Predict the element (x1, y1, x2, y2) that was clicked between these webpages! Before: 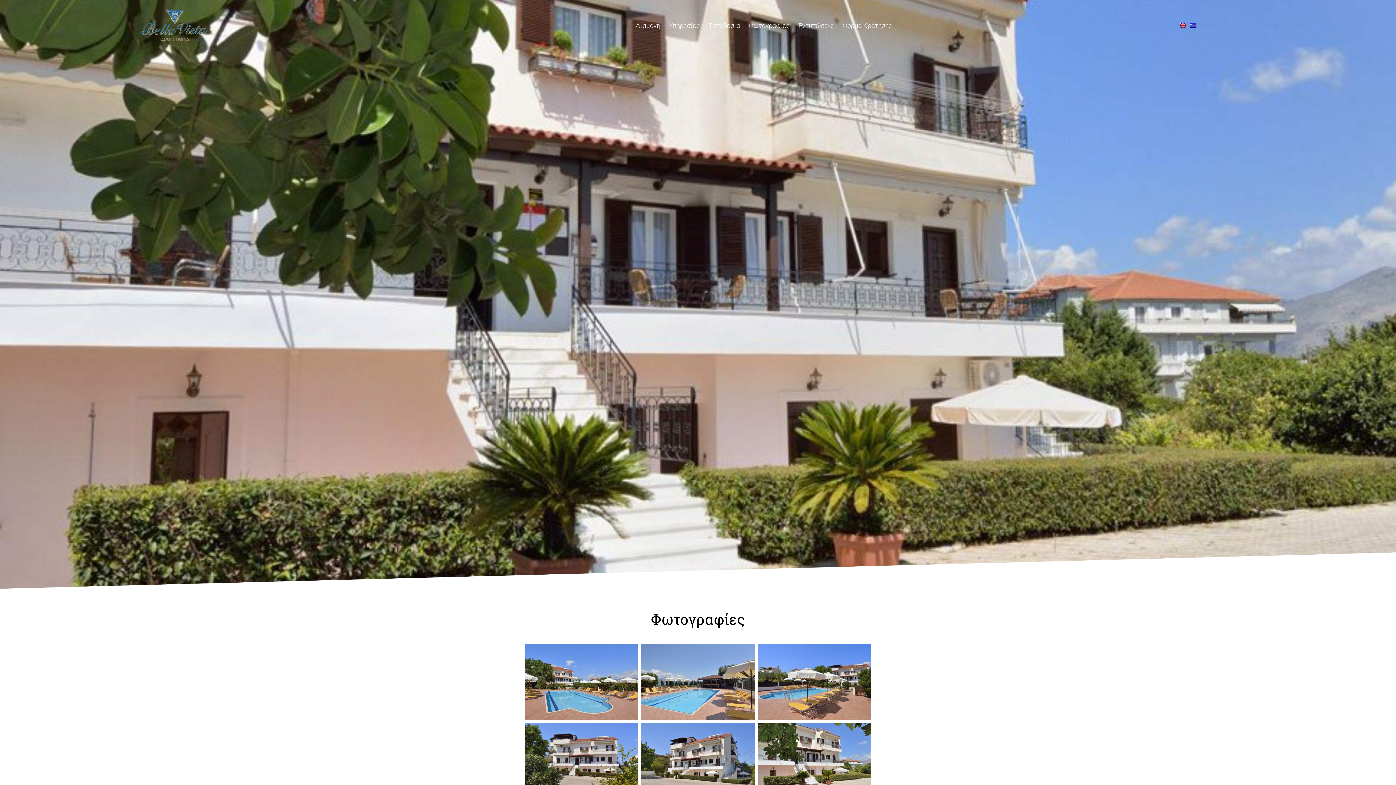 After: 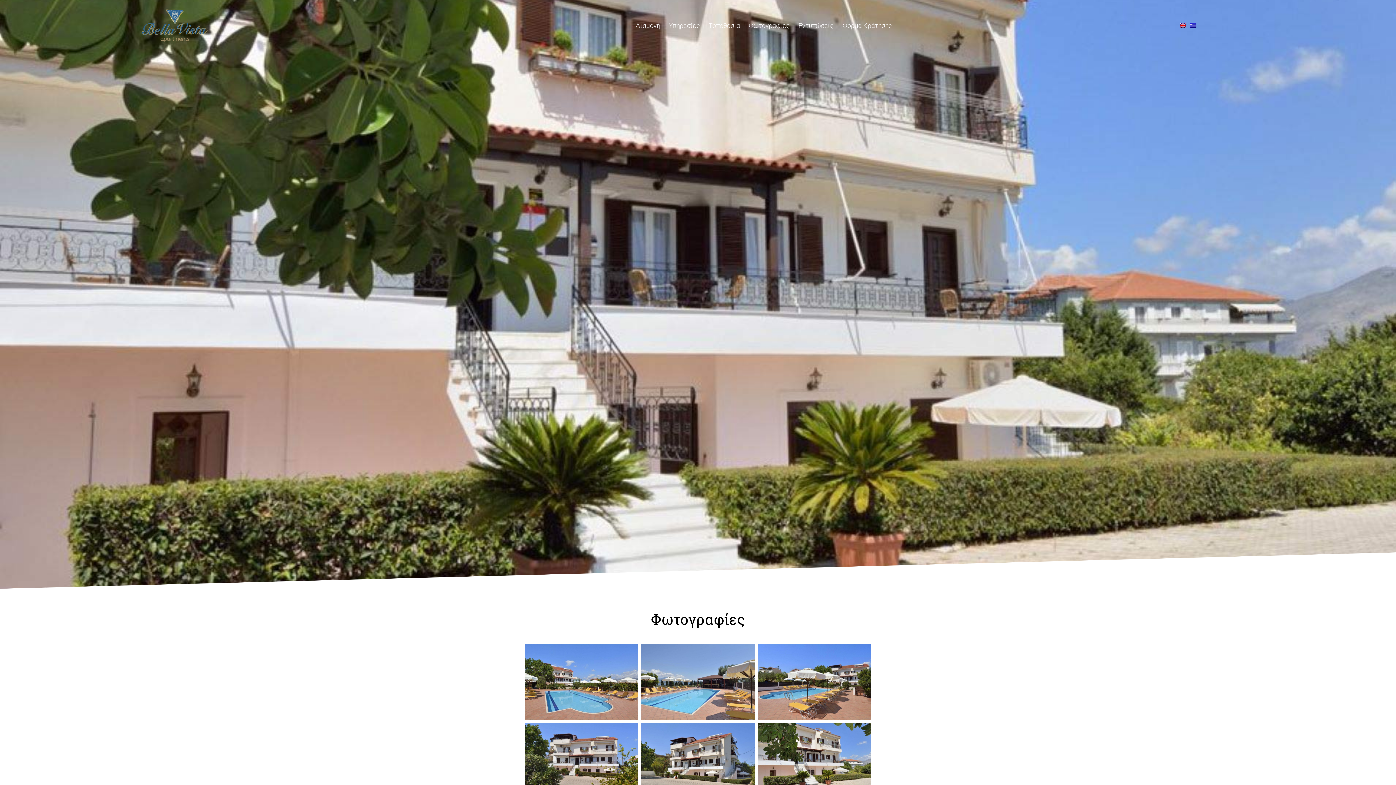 Action: bbox: (1190, 21, 1196, 29)